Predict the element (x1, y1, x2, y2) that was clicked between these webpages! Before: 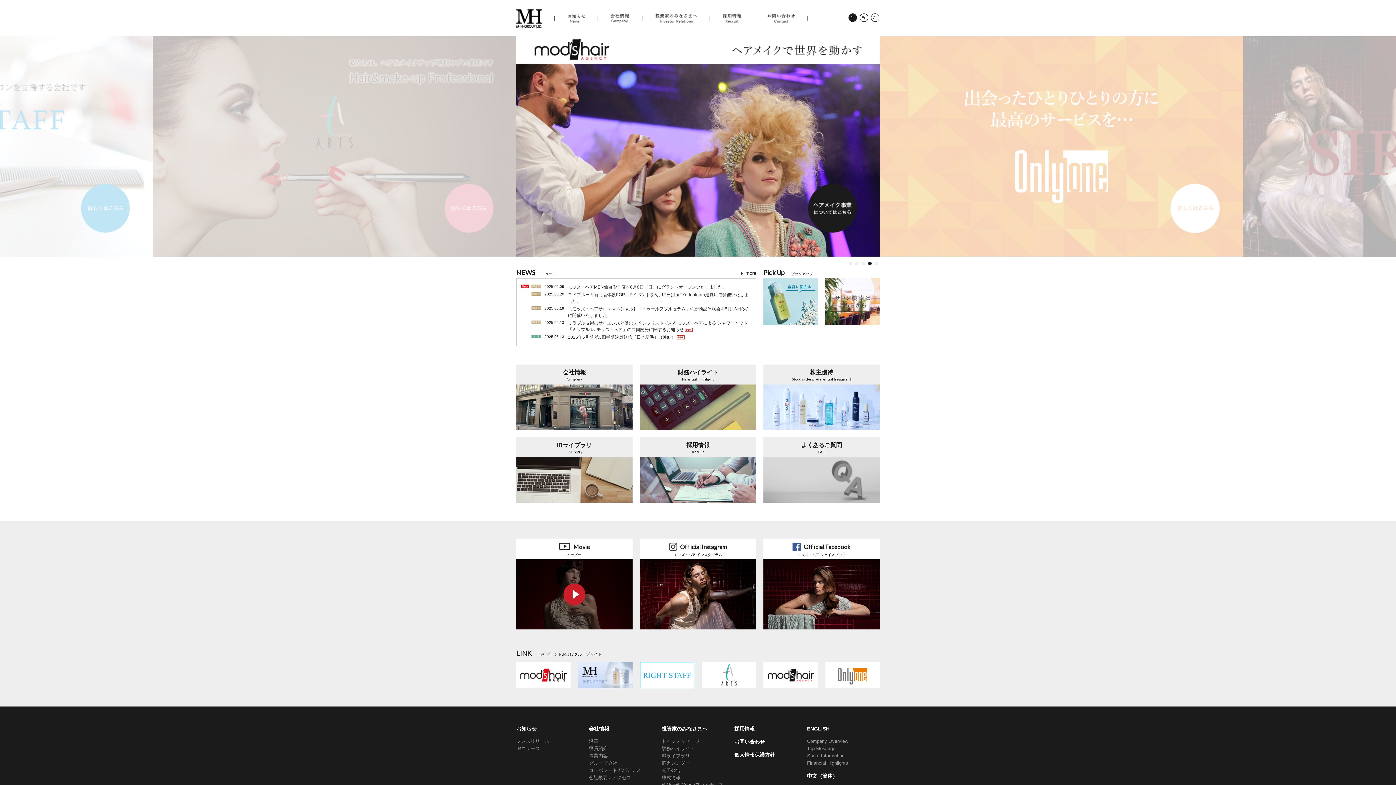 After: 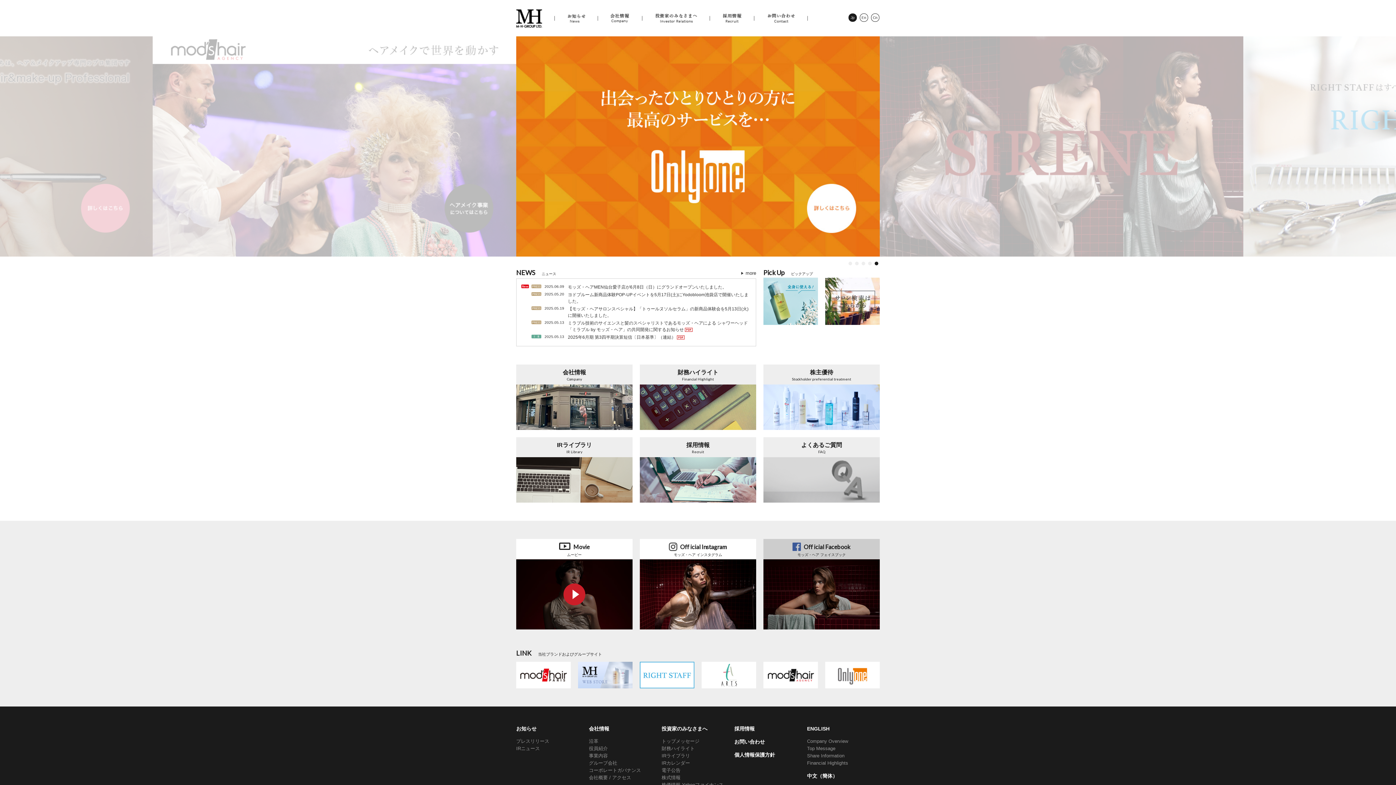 Action: bbox: (763, 539, 880, 630) label: Off icial Facebook
モッズ・ヘア フェイスブック